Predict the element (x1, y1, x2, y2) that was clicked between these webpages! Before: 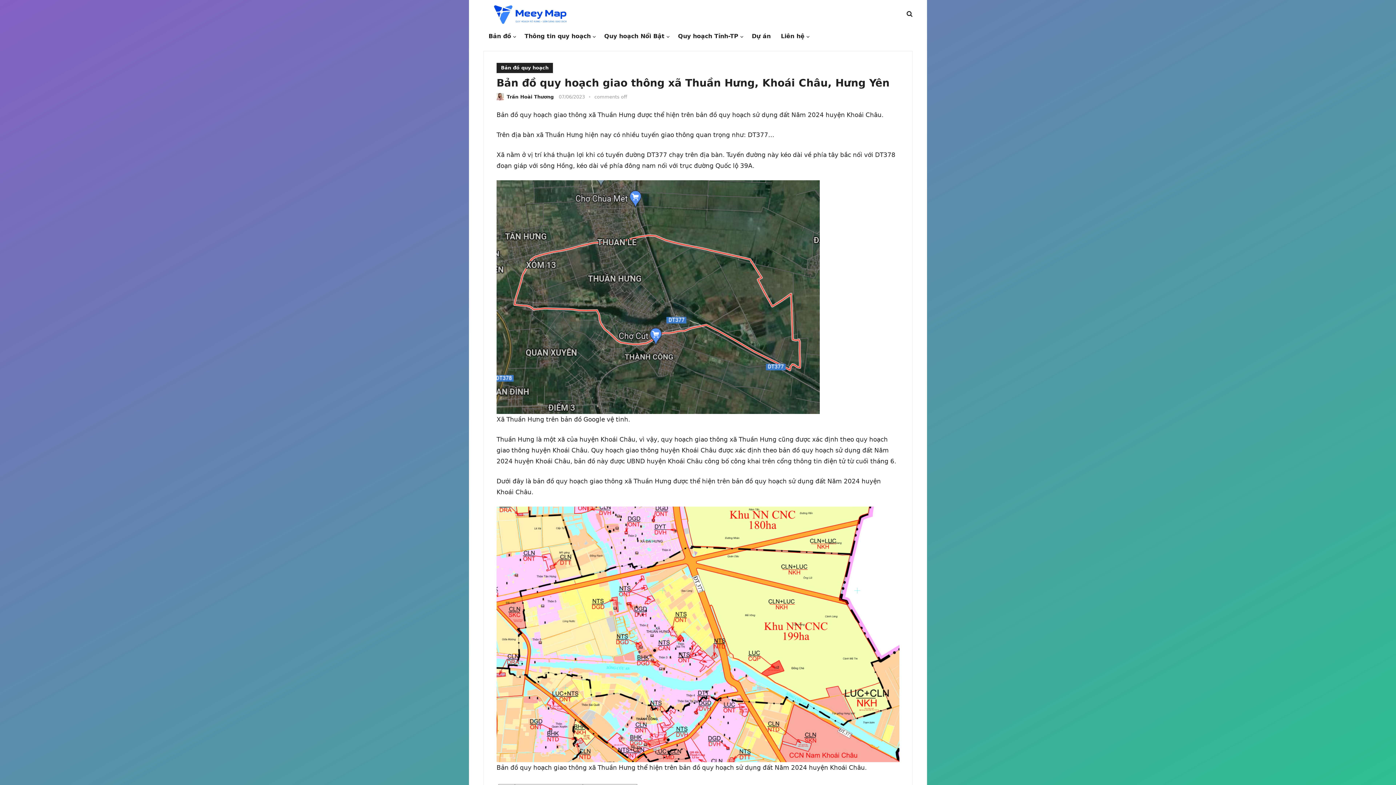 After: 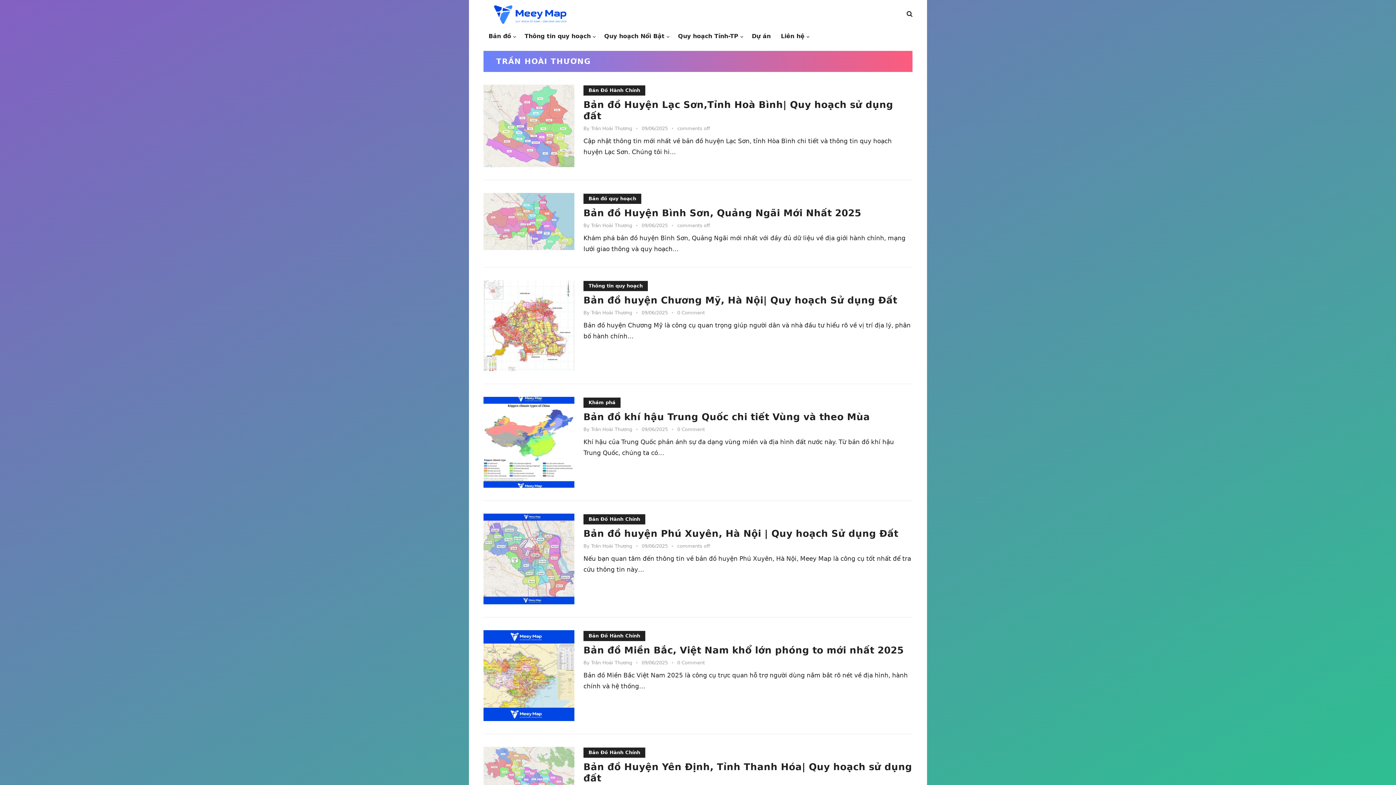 Action: bbox: (506, 94, 553, 99) label: Trần Hoài Thương